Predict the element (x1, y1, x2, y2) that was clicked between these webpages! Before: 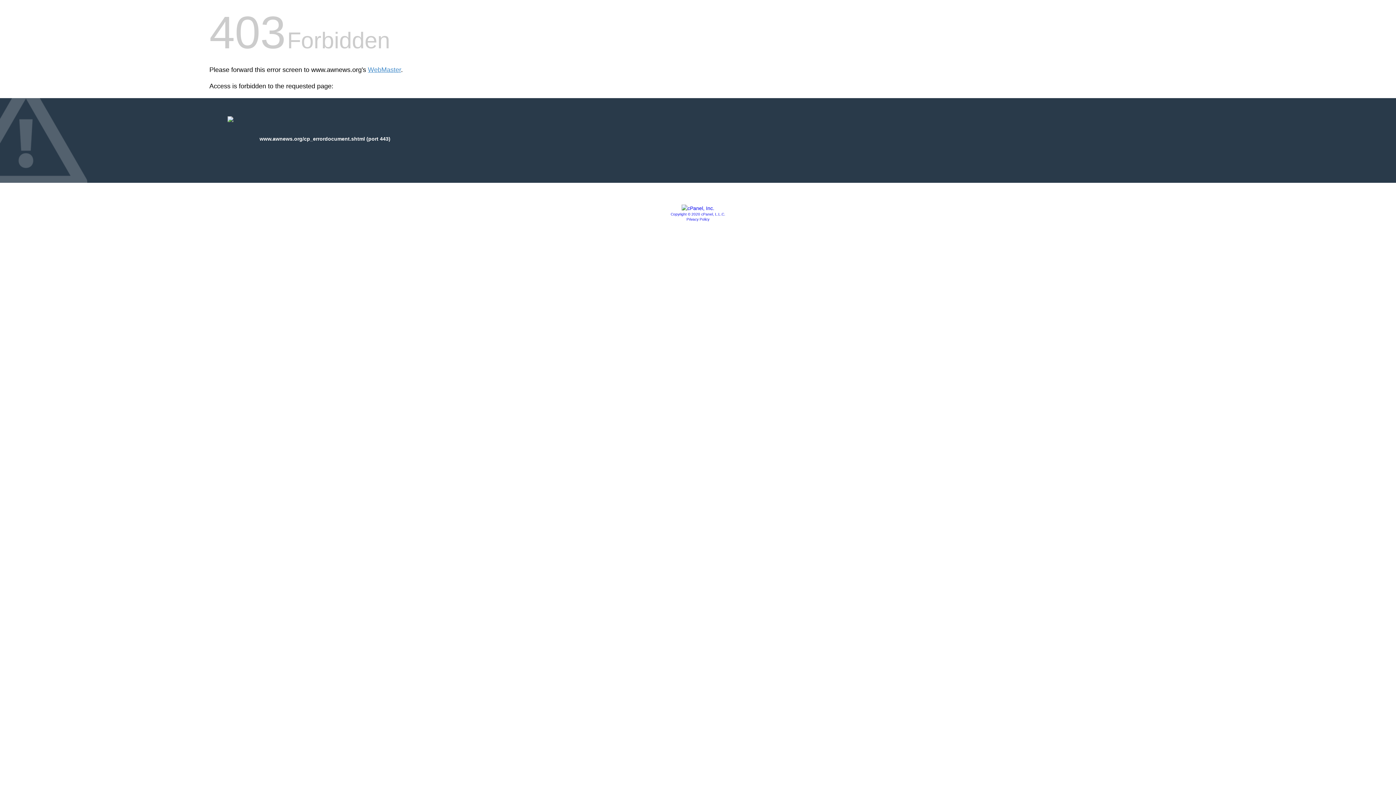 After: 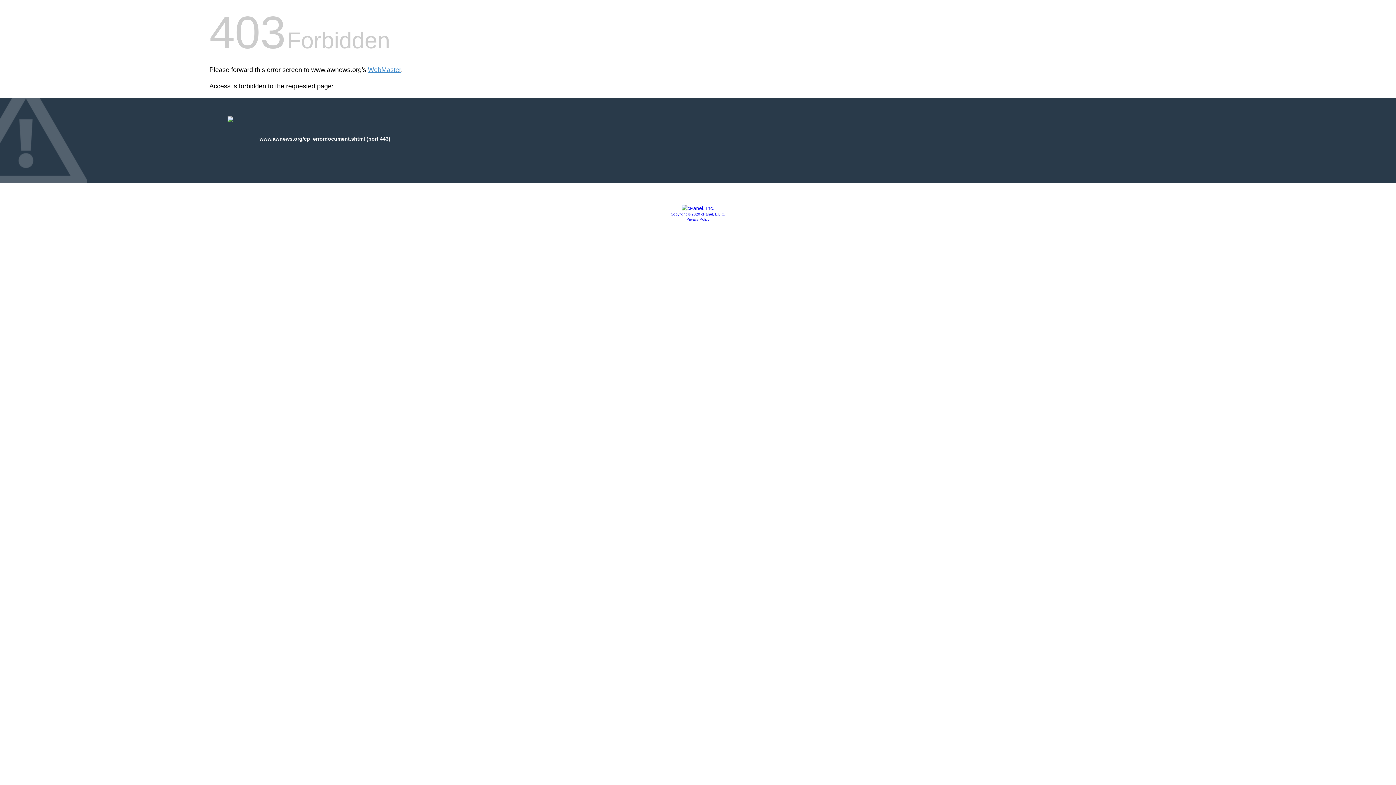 Action: label: Copyright © 2020 cPanel, L.L.C. bbox: (670, 212, 725, 216)